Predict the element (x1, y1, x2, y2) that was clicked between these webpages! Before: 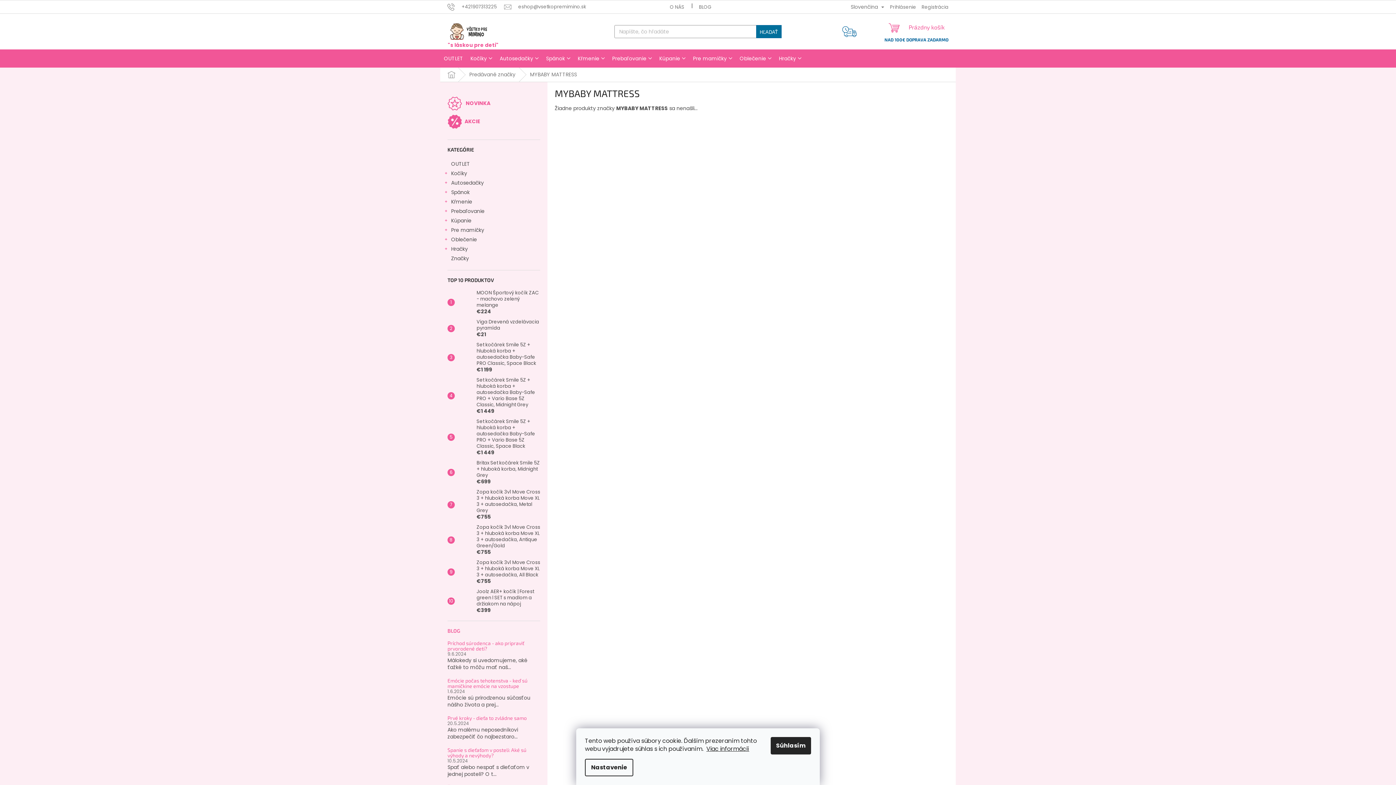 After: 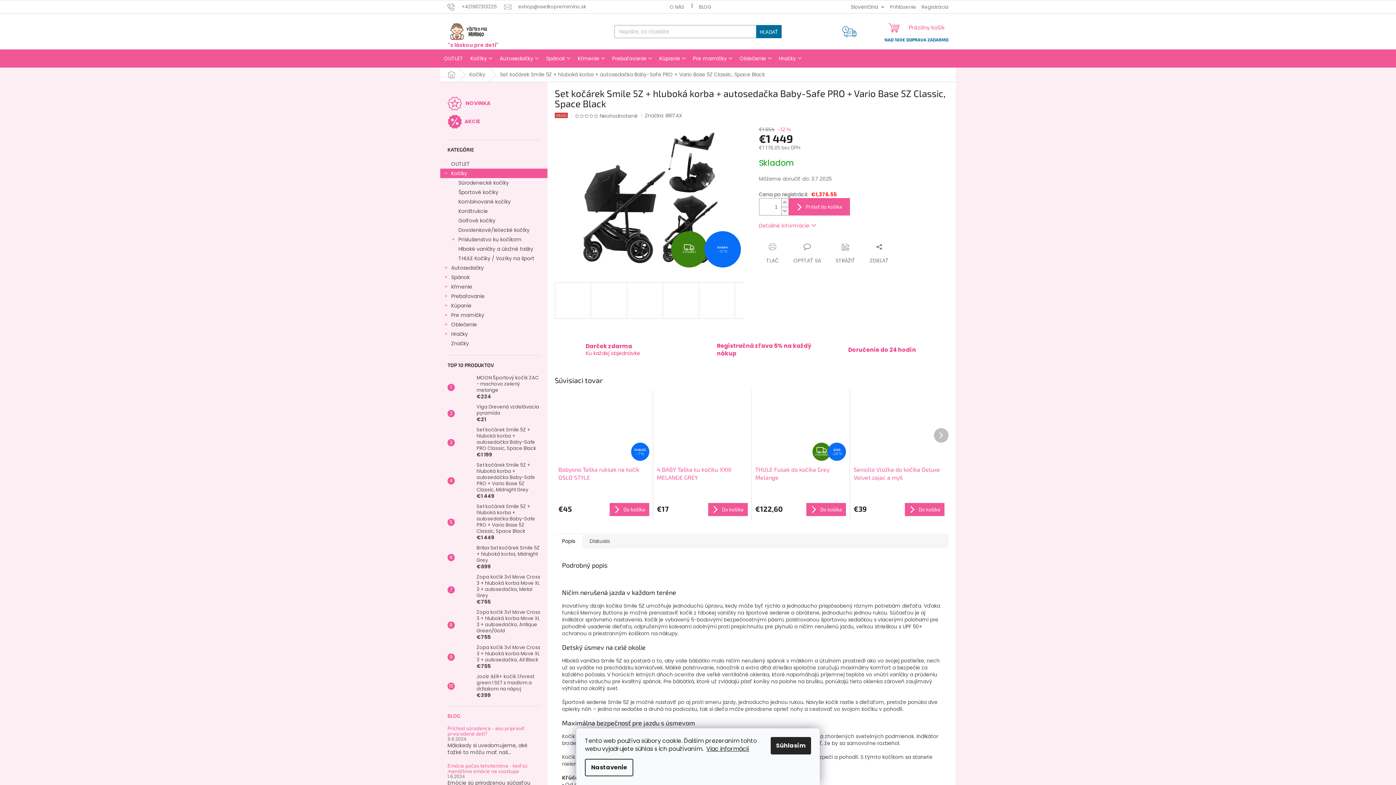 Action: bbox: (473, 418, 540, 456) label: Set kočárek Smile 5Z + hluboká korba + autosedačka Baby-Safe PRO + Vario Base 5Z Classic, Space Black
€1 449